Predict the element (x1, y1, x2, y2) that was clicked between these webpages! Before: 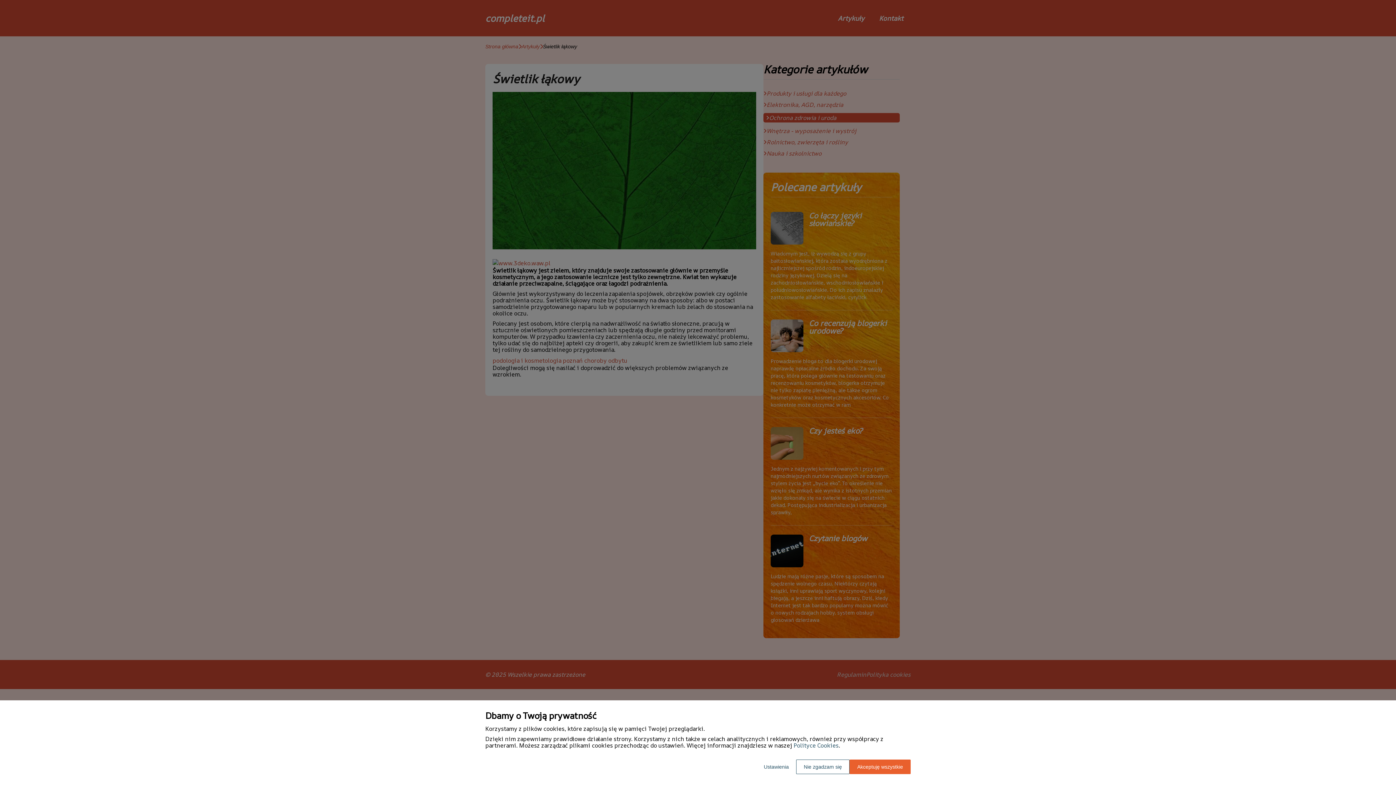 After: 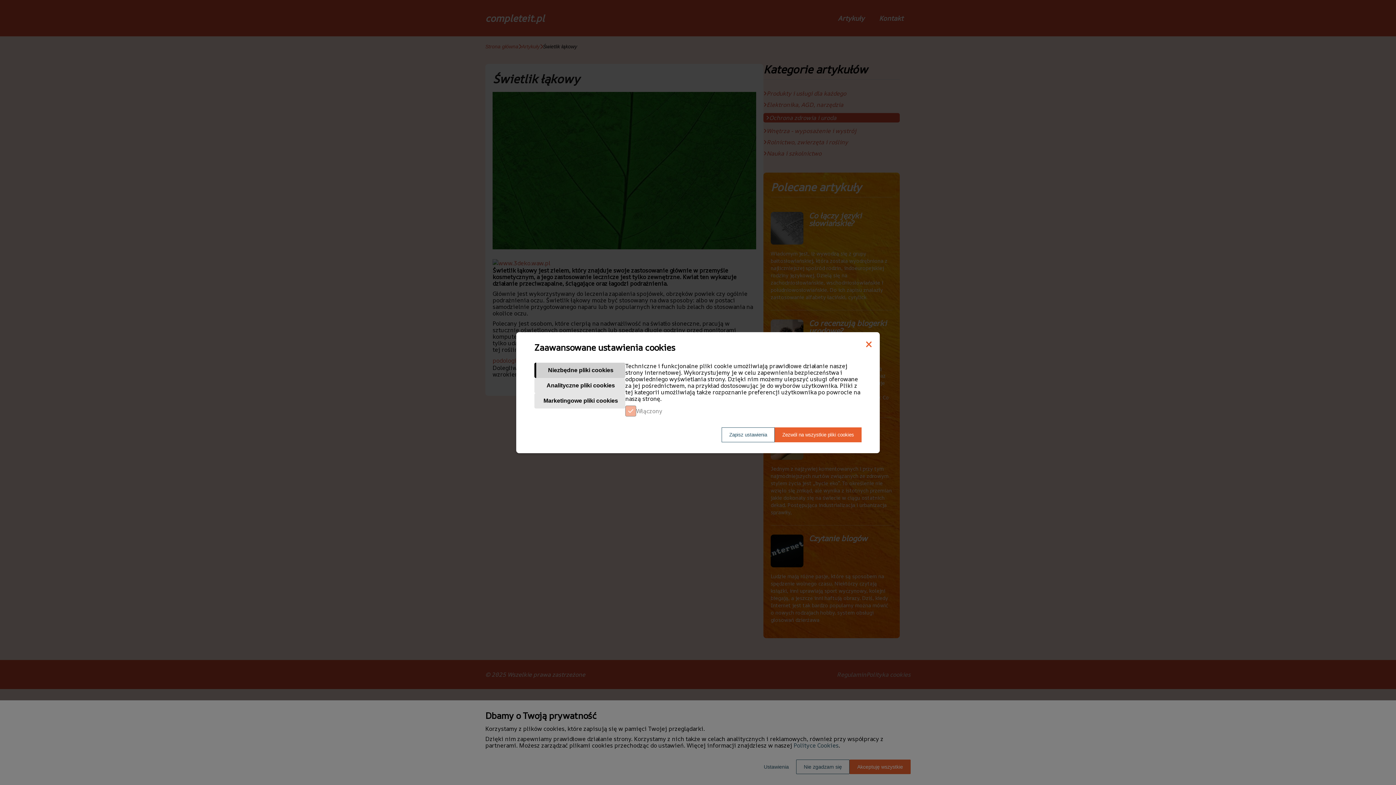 Action: label: Ustawienia bbox: (756, 760, 796, 774)